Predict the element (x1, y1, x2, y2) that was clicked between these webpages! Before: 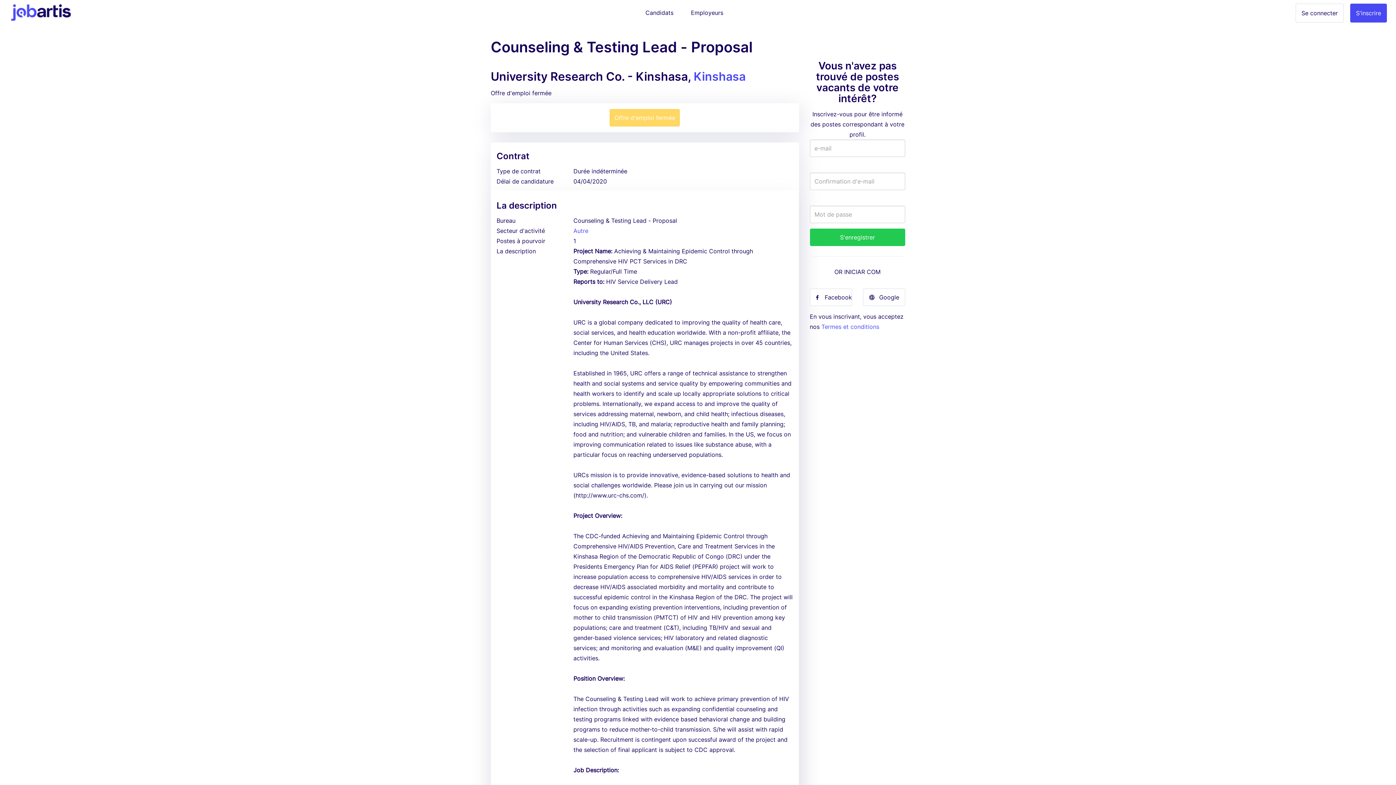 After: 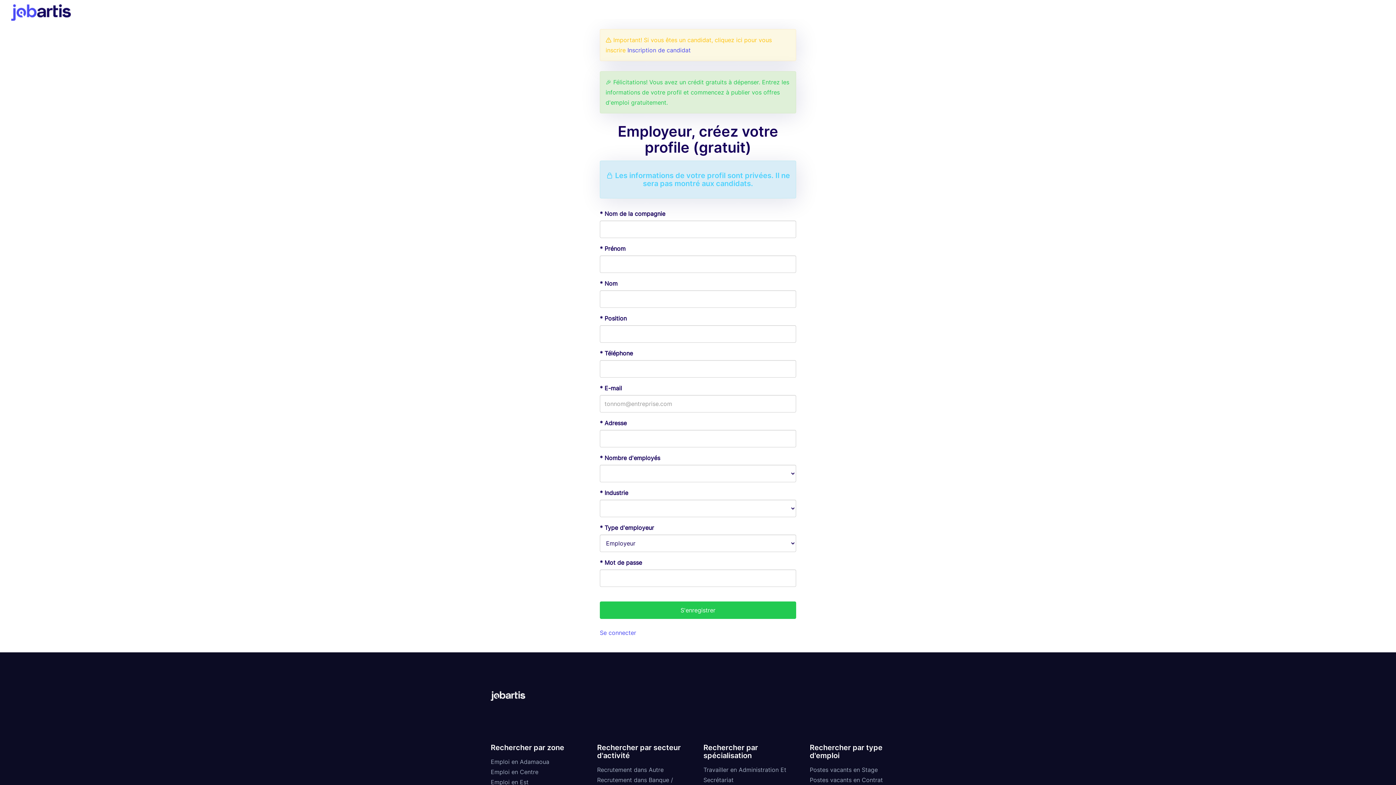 Action: bbox: (1350, 3, 1387, 22) label: S'inscrire